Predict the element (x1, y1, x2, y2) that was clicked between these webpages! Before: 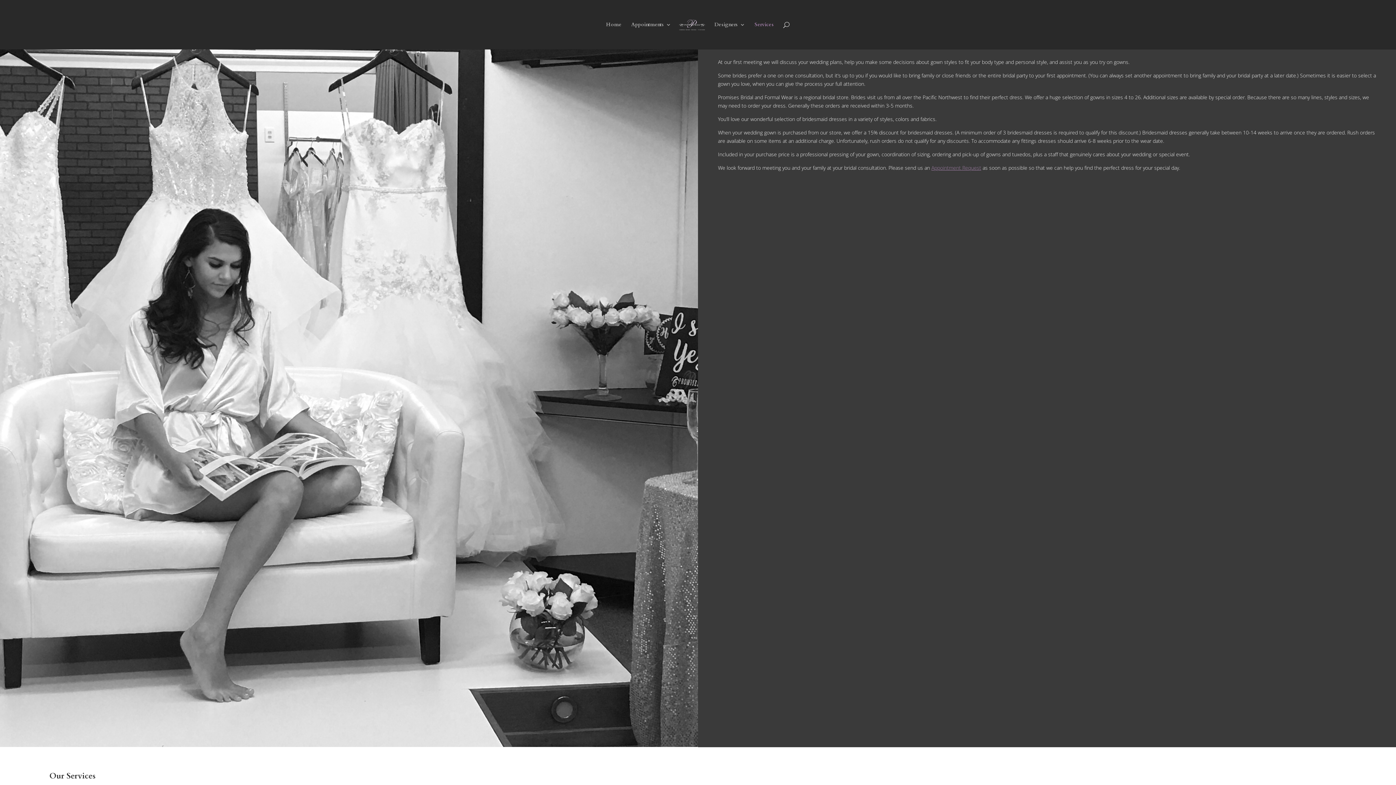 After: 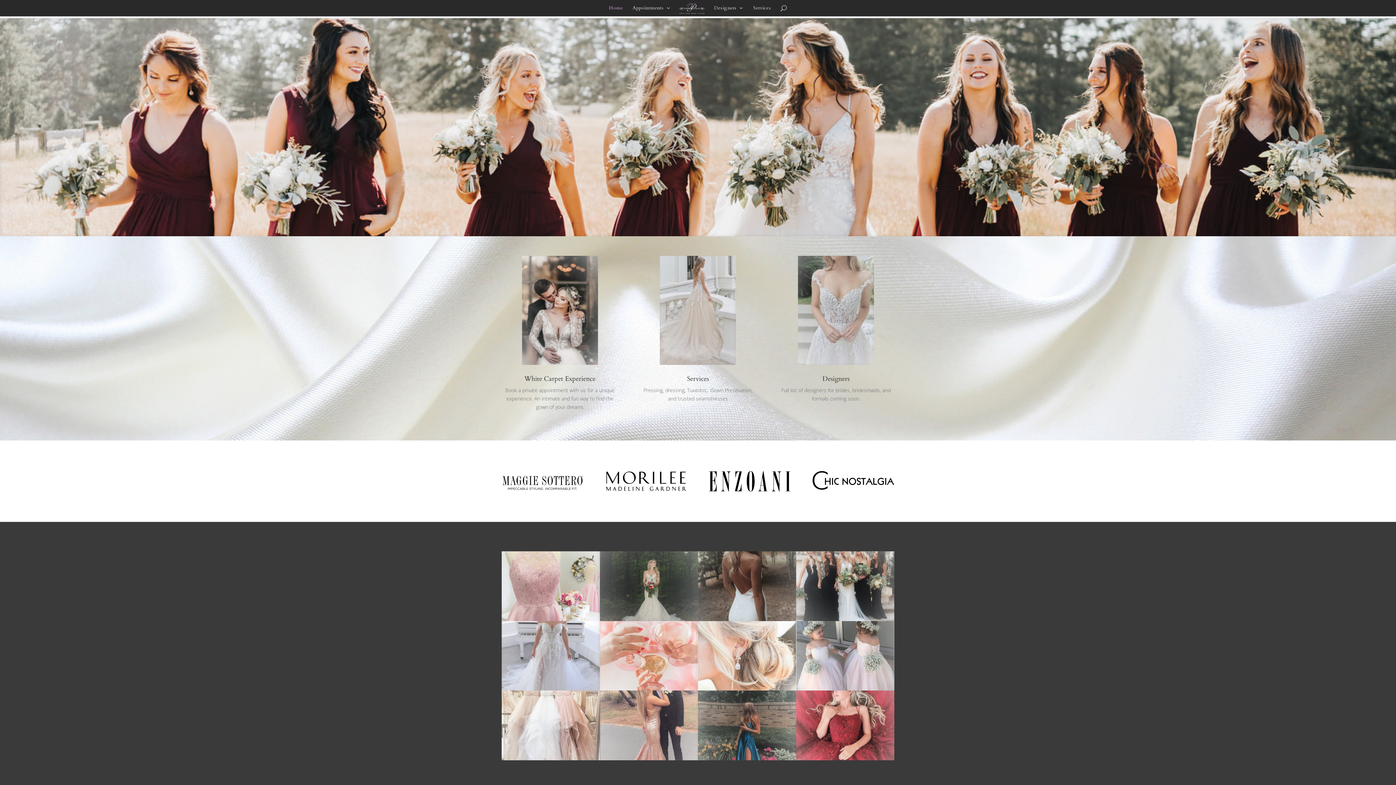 Action: bbox: (679, 19, 704, 43)